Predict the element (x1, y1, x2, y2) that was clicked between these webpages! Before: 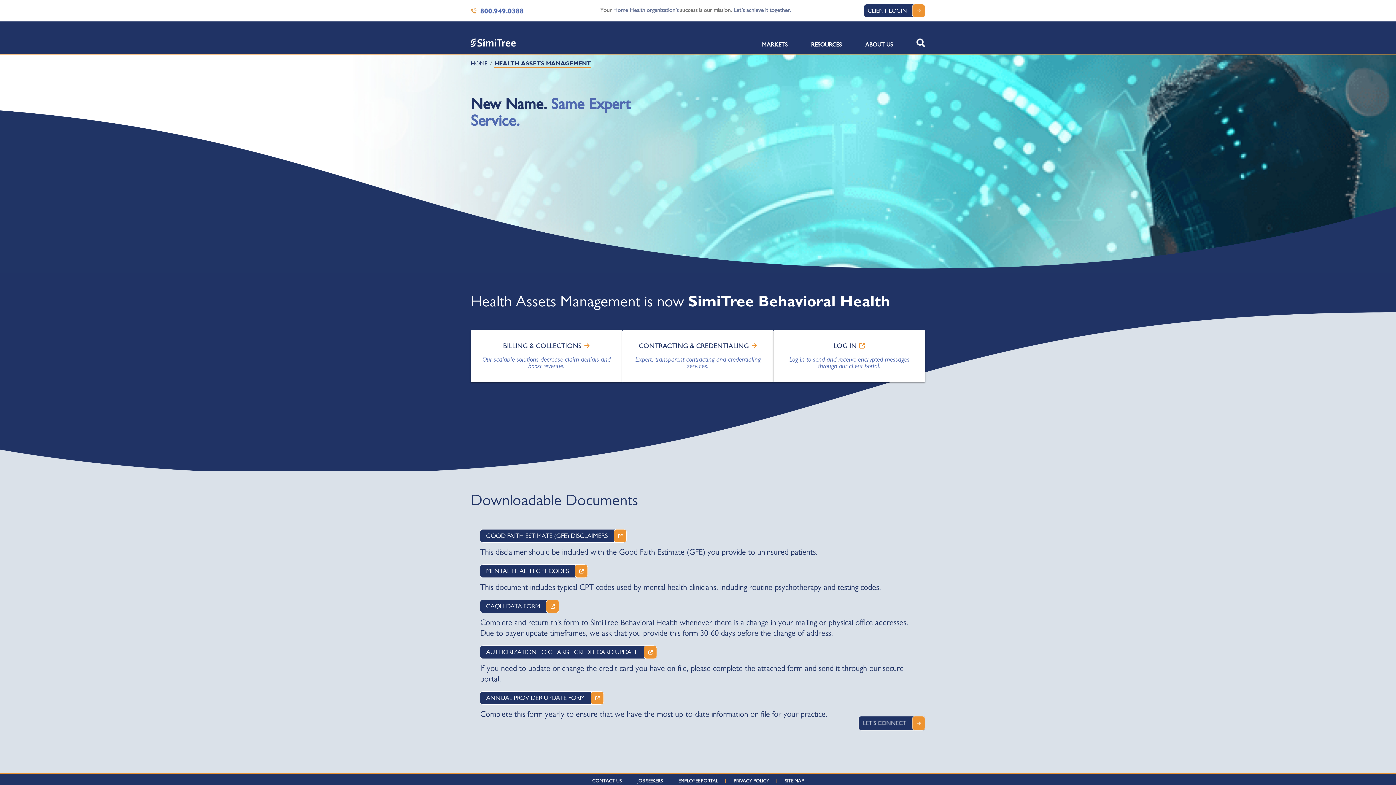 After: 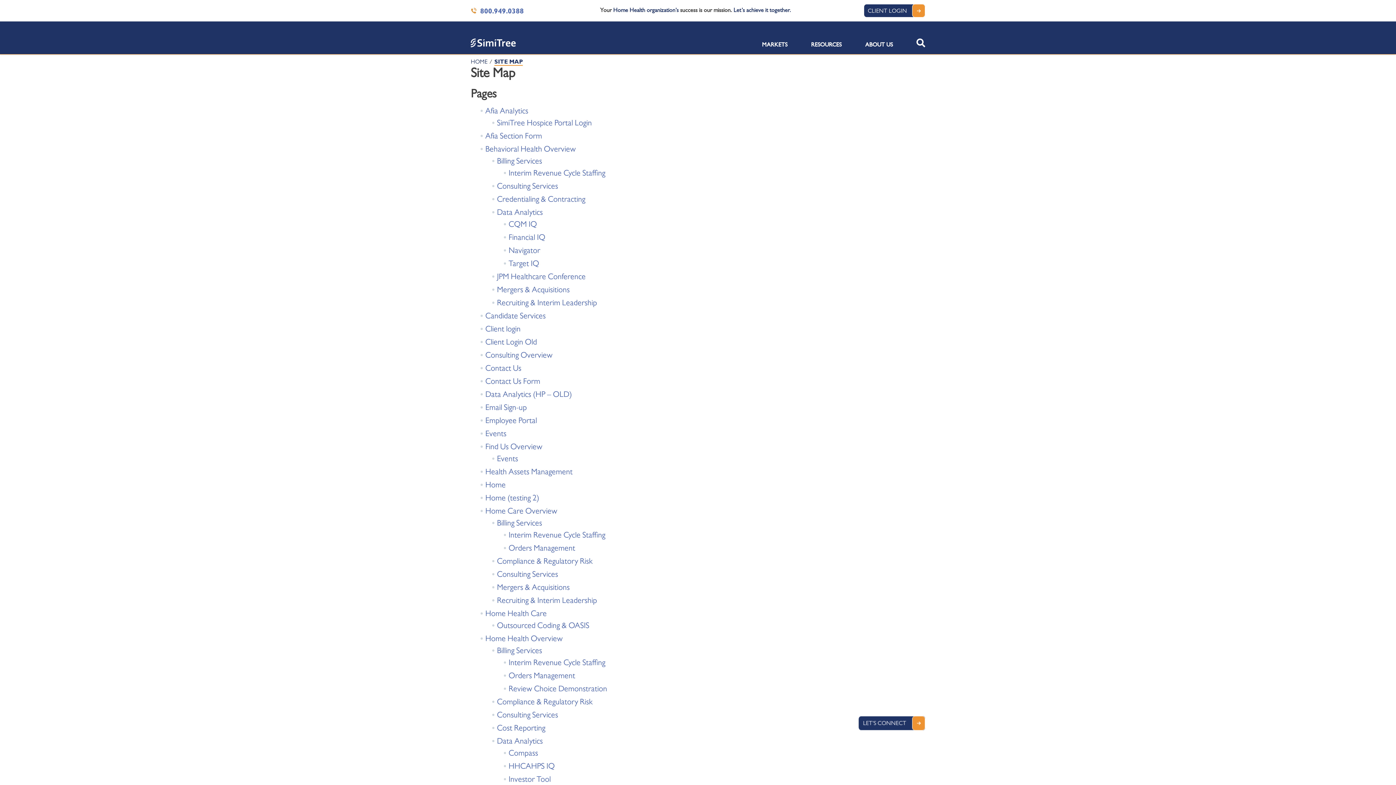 Action: label: SITE MAP bbox: (785, 780, 804, 784)